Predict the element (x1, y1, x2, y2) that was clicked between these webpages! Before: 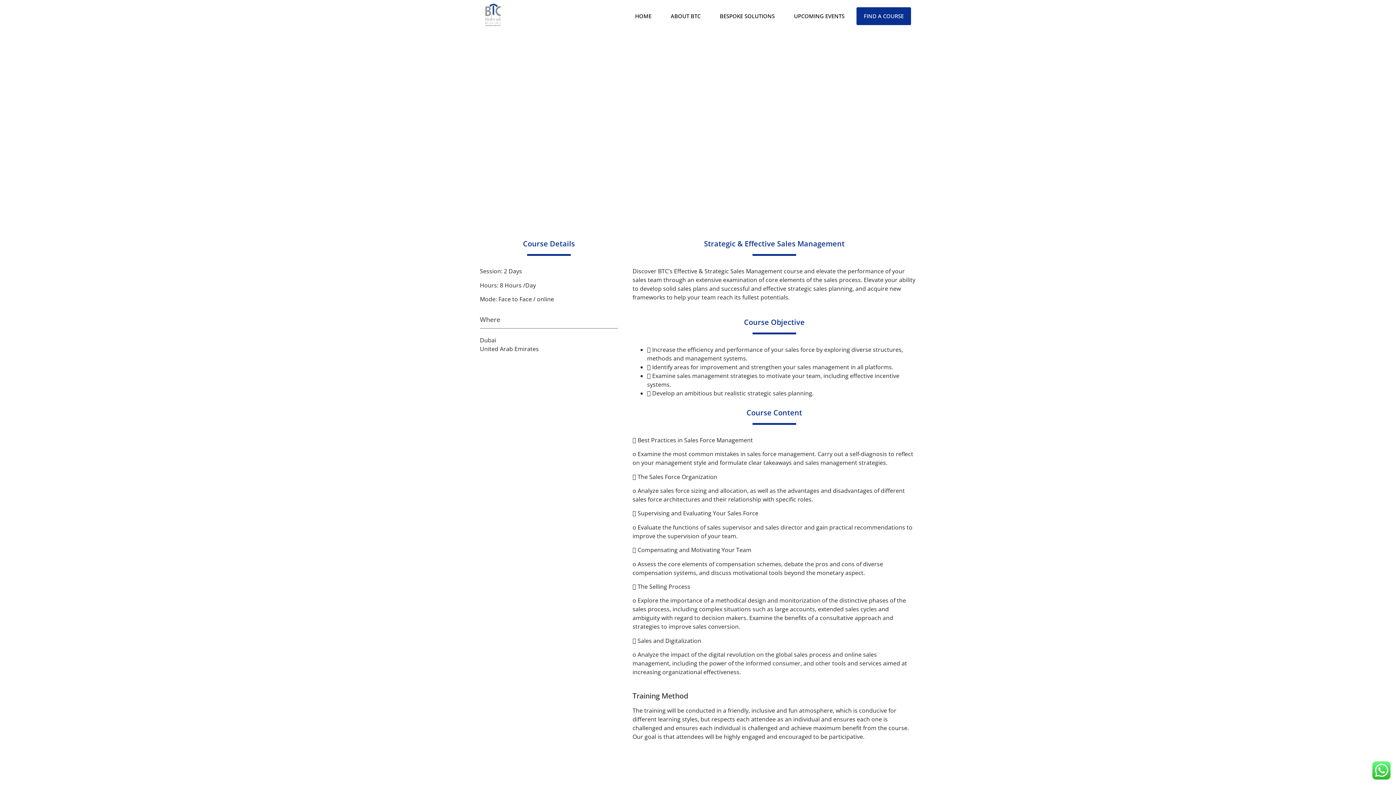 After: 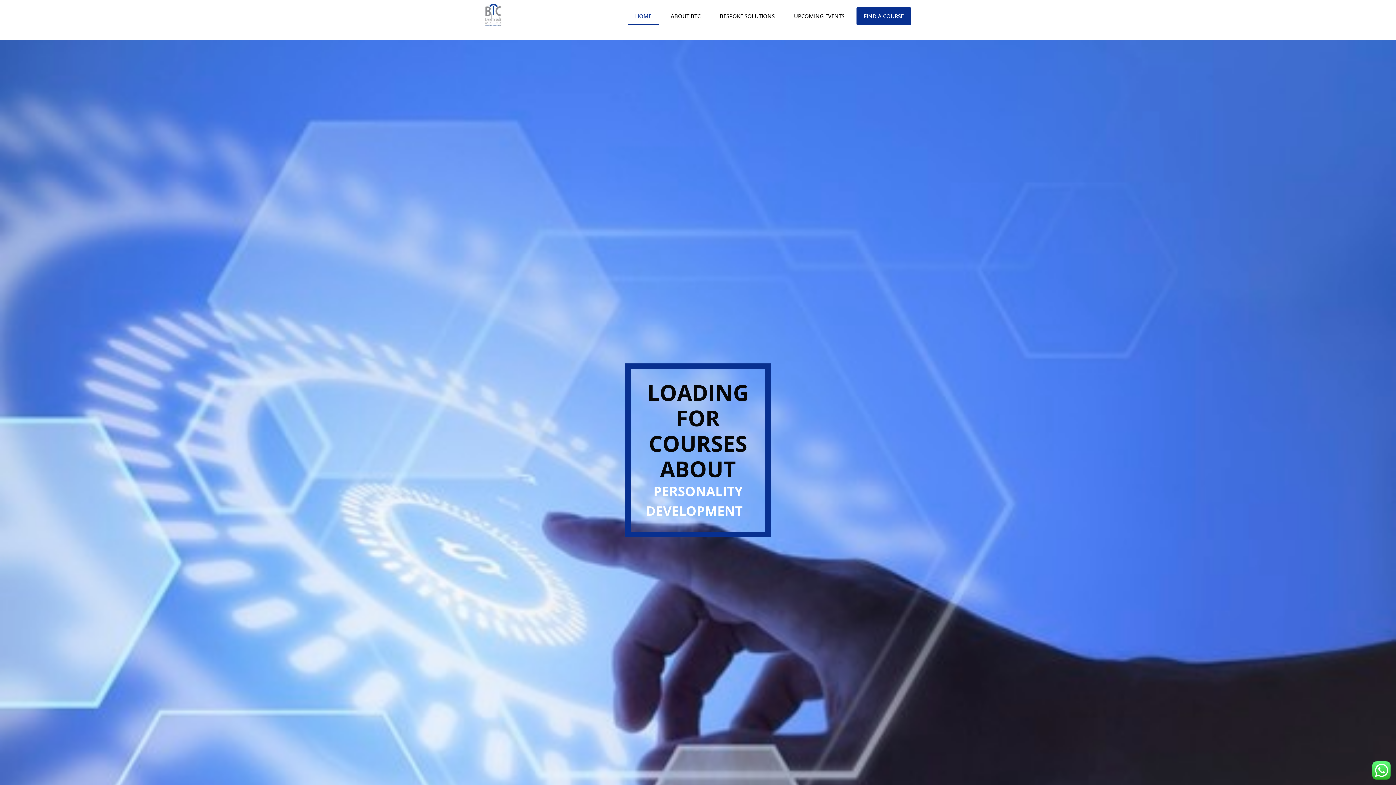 Action: bbox: (627, 7, 658, 25) label: HOME